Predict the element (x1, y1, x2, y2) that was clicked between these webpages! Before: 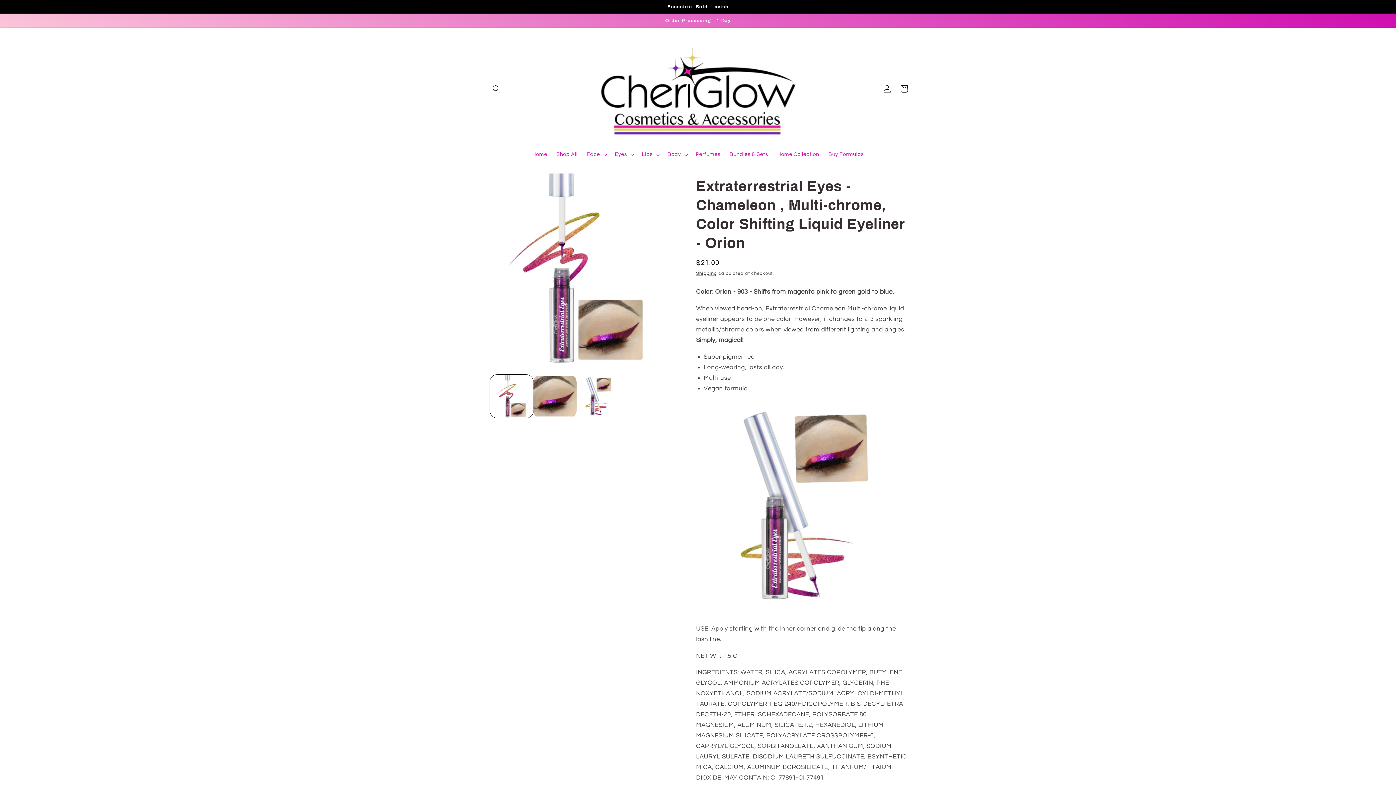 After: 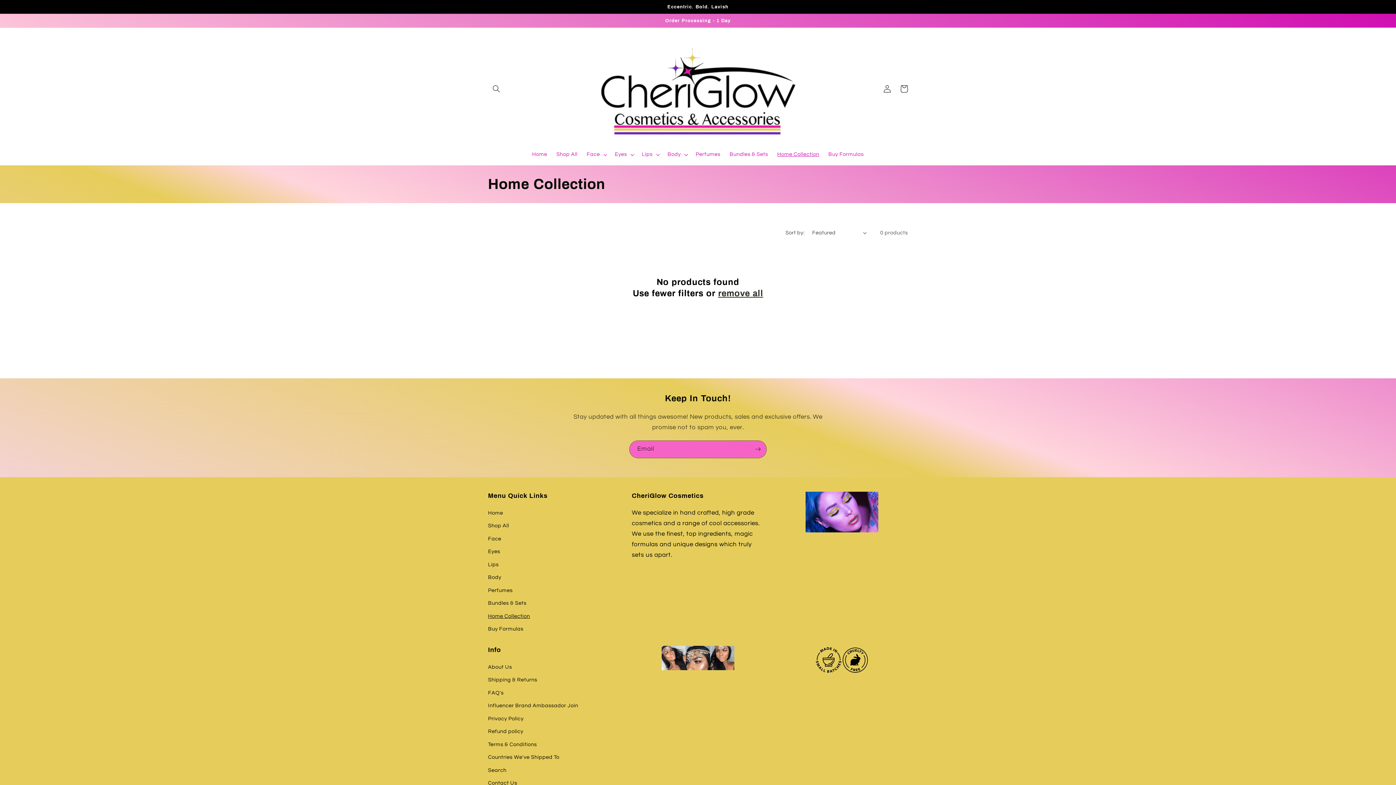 Action: bbox: (772, 146, 823, 162) label: Home Collection